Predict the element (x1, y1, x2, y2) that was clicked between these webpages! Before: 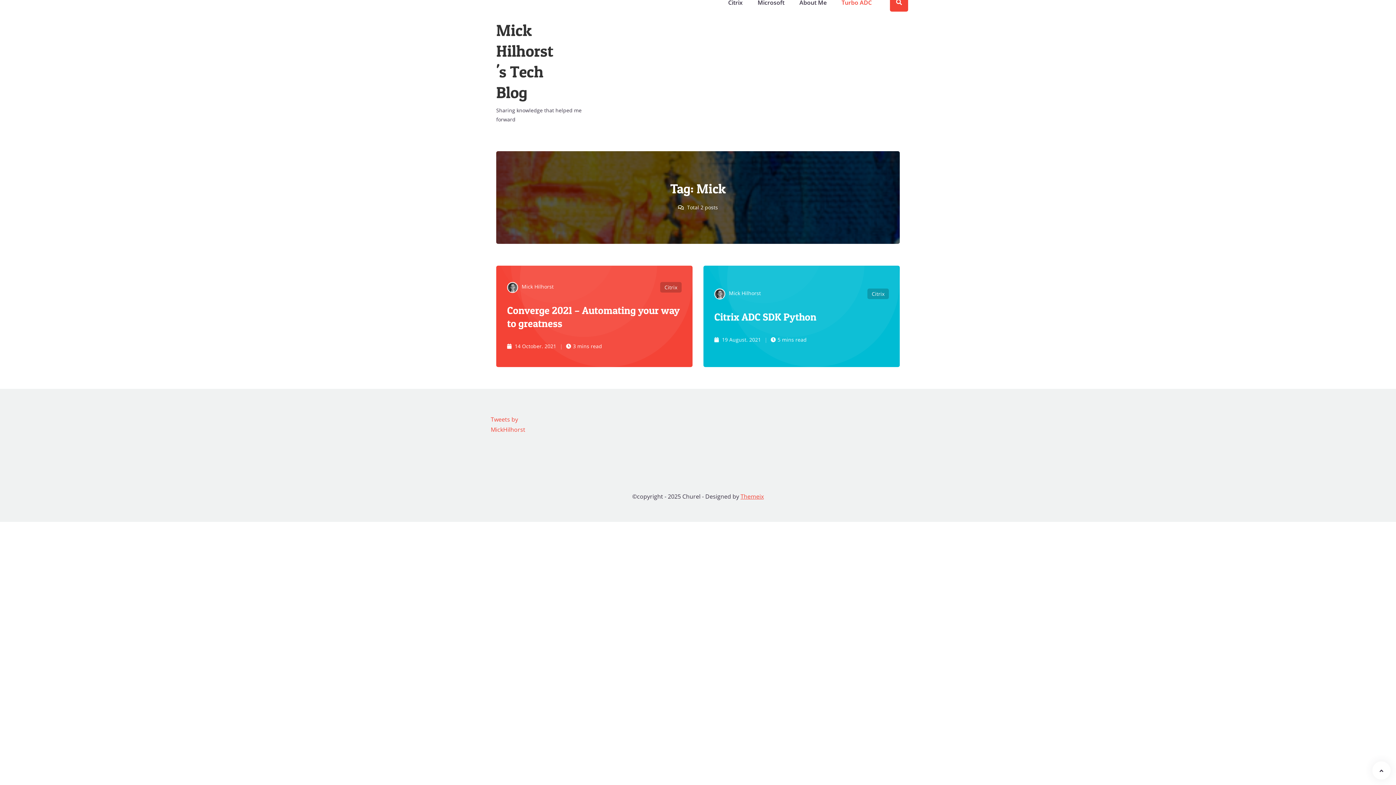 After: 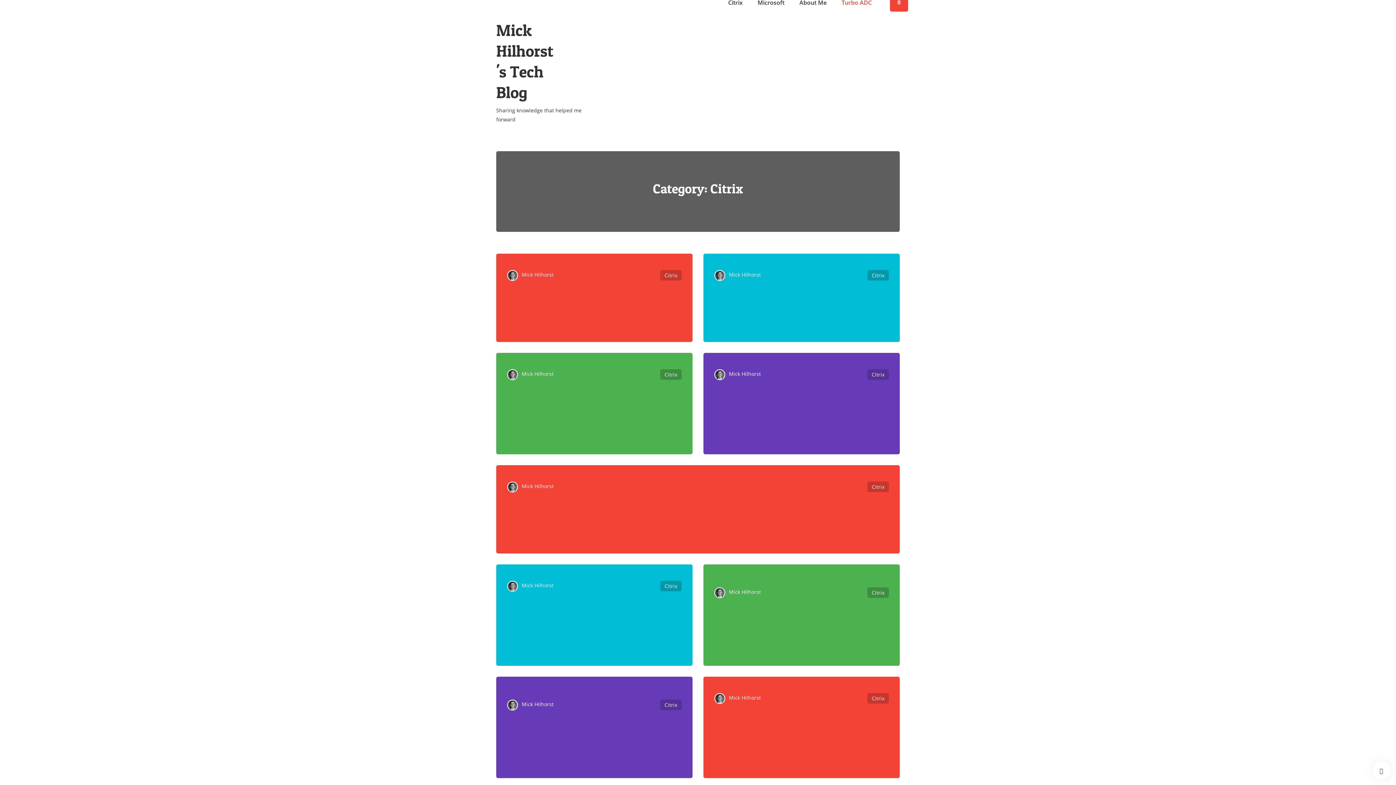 Action: label: Citrix bbox: (867, 288, 889, 299)